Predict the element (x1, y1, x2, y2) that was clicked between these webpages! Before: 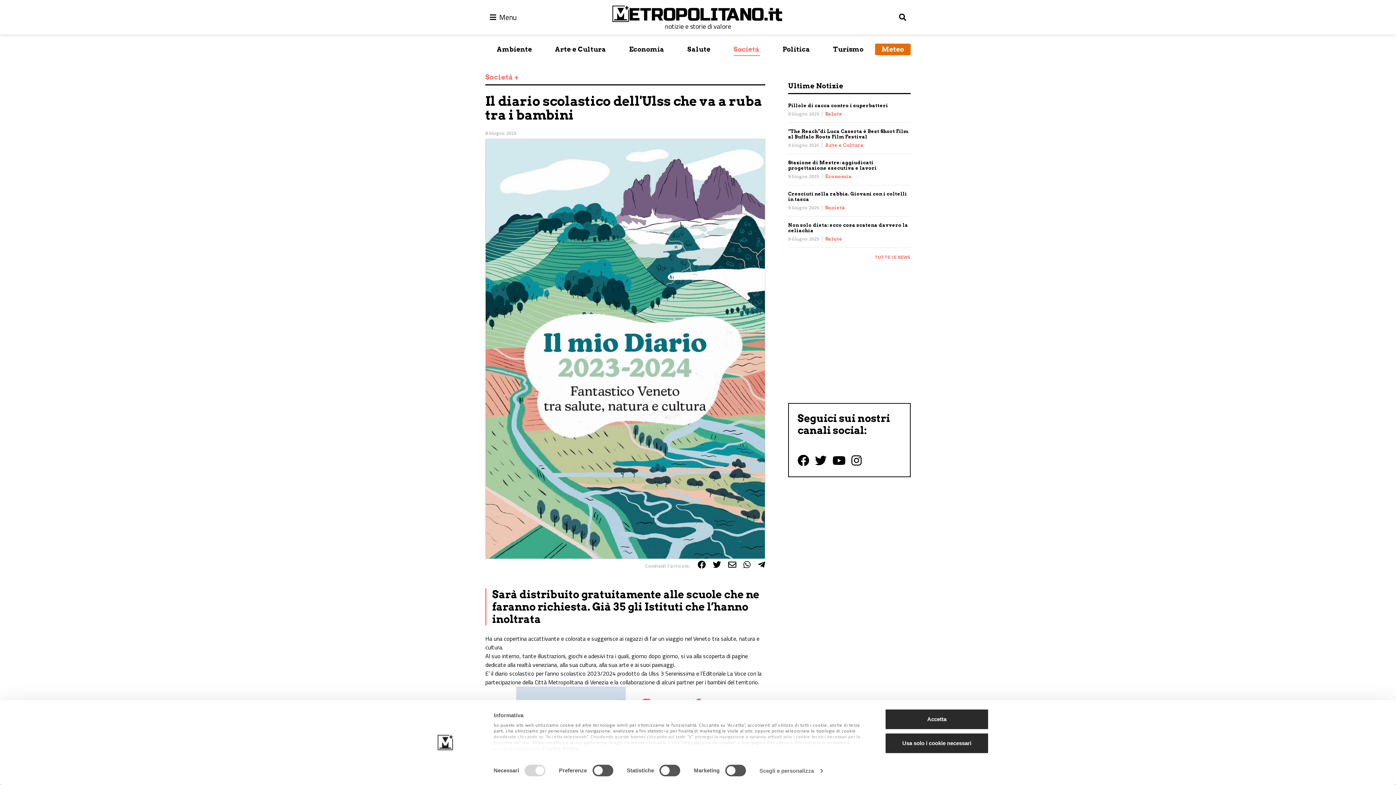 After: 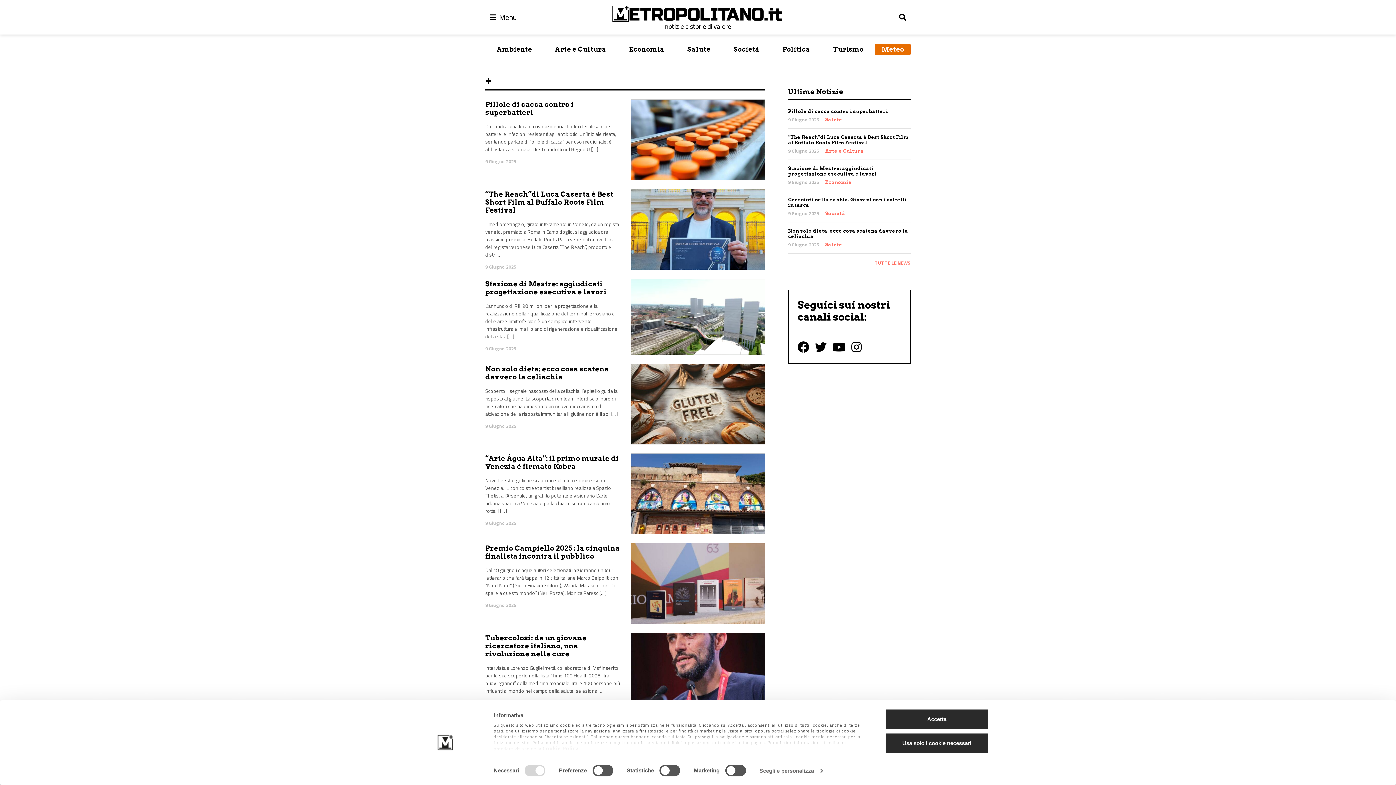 Action: bbox: (874, 253, 910, 260) label: TUTTE LE NEWS